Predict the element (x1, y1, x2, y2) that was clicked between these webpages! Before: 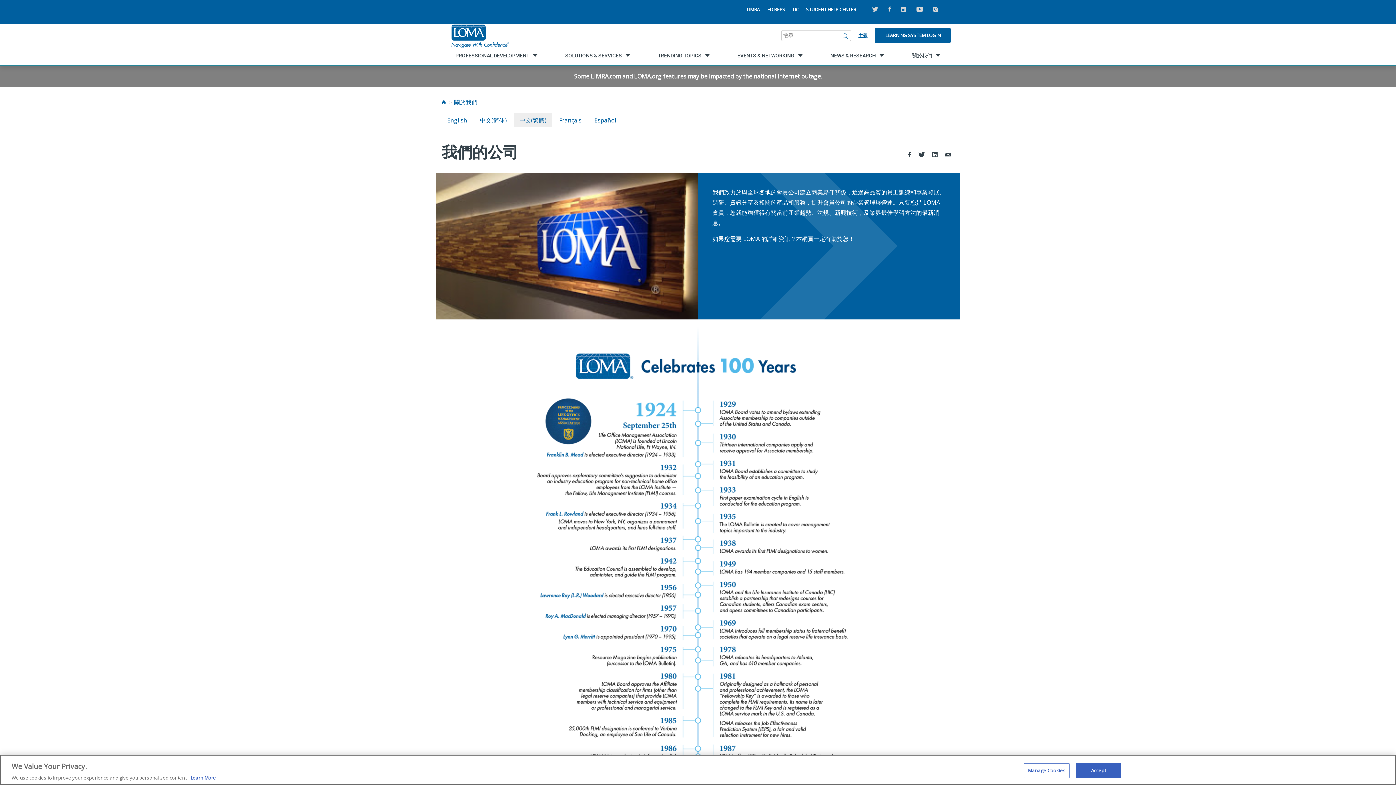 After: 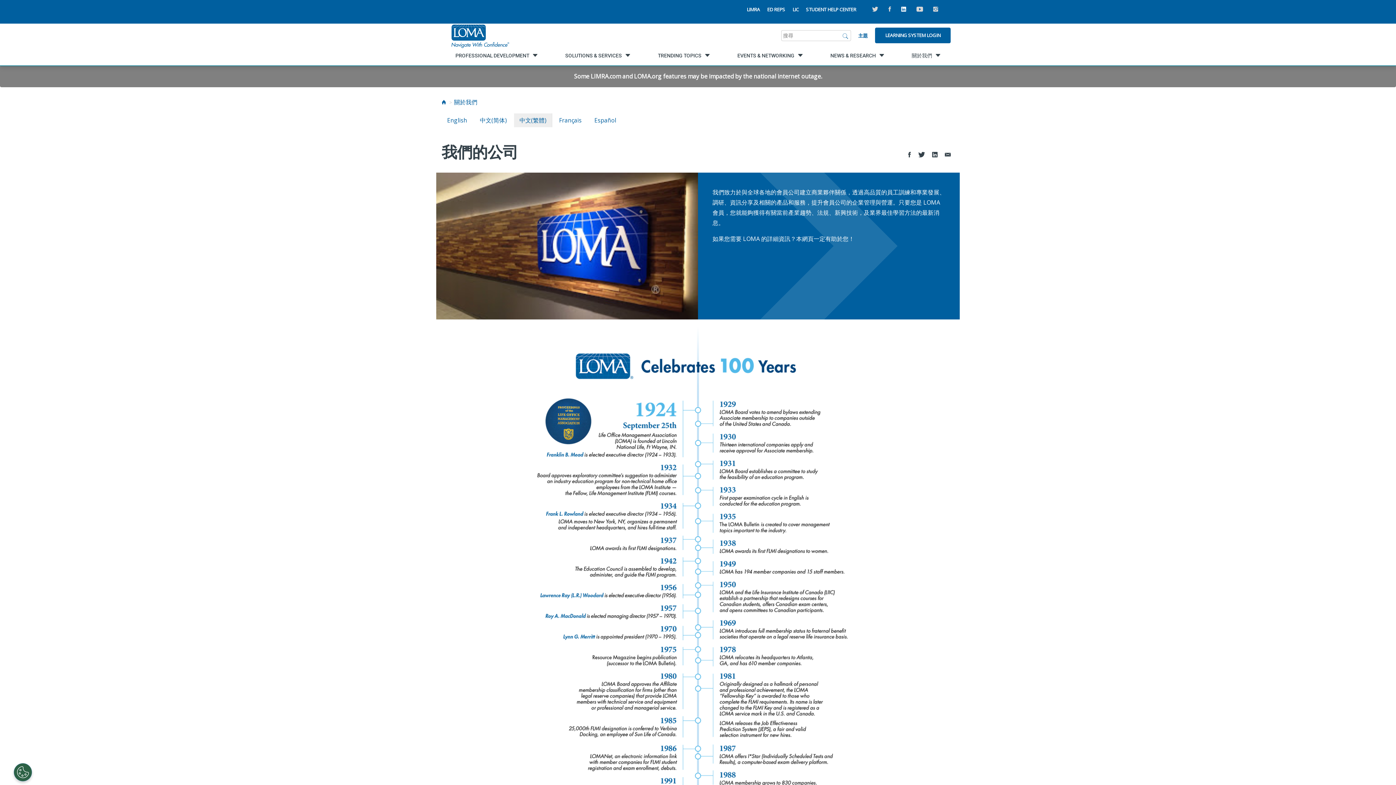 Action: label: linkedin bbox: (897, 3, 910, 15)